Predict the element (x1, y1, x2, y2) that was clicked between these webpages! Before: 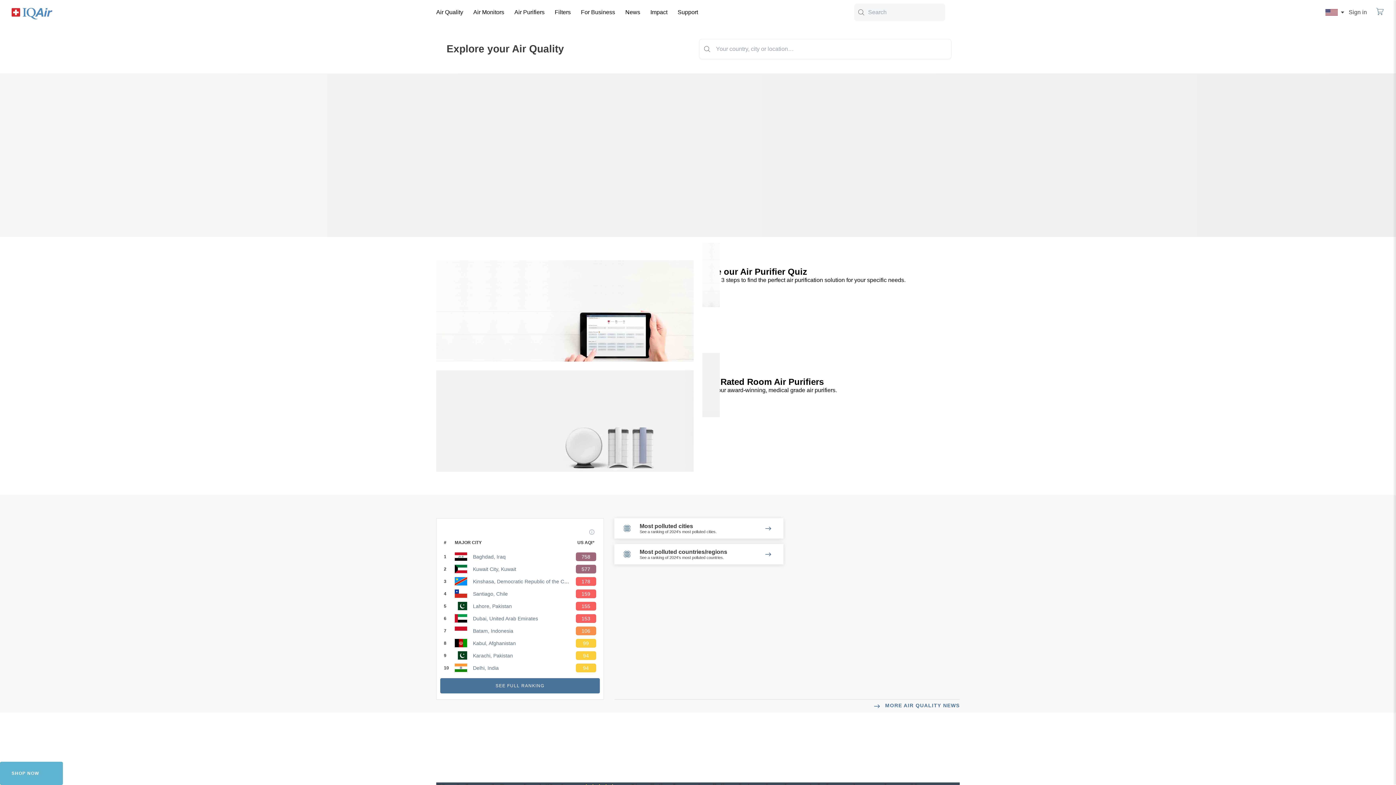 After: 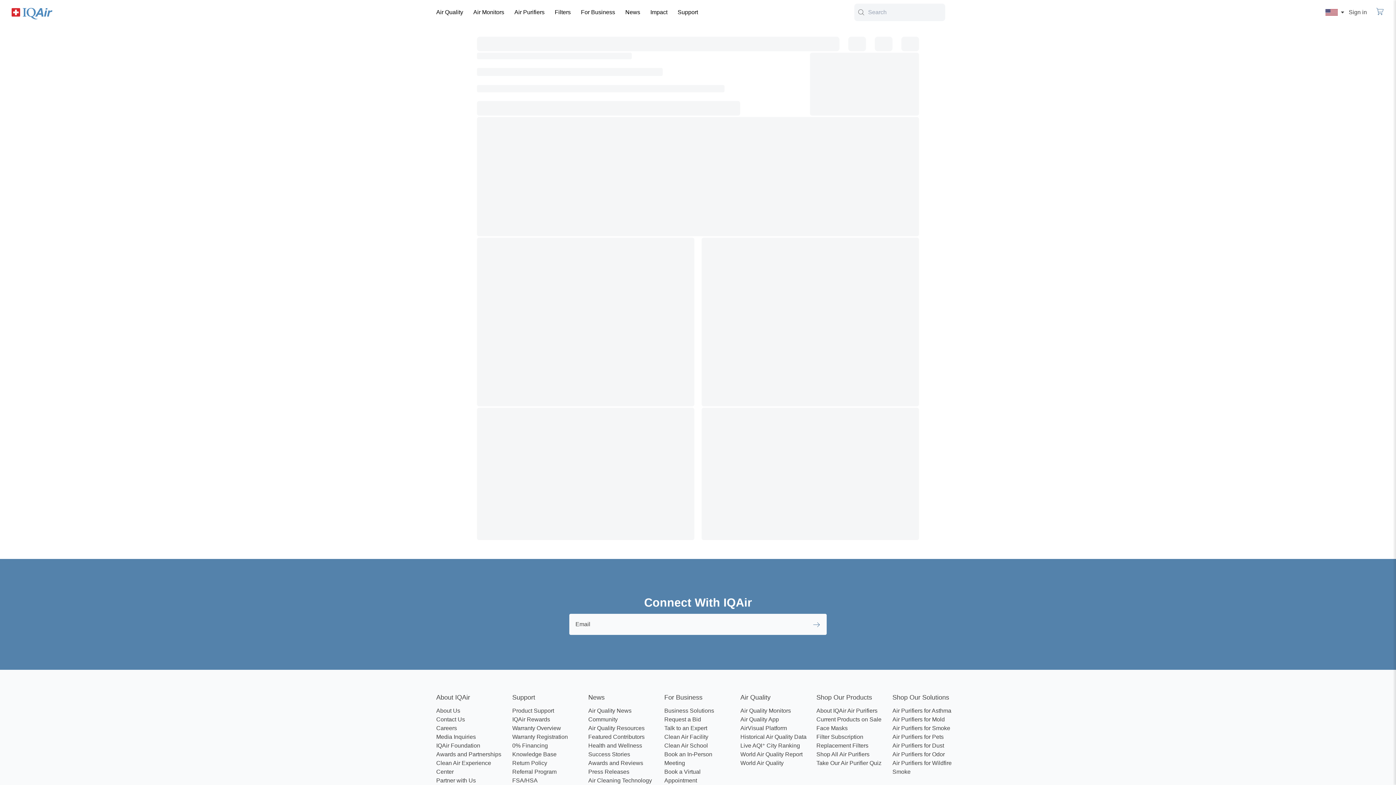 Action: label: Impact bbox: (646, 3, 671, 21)